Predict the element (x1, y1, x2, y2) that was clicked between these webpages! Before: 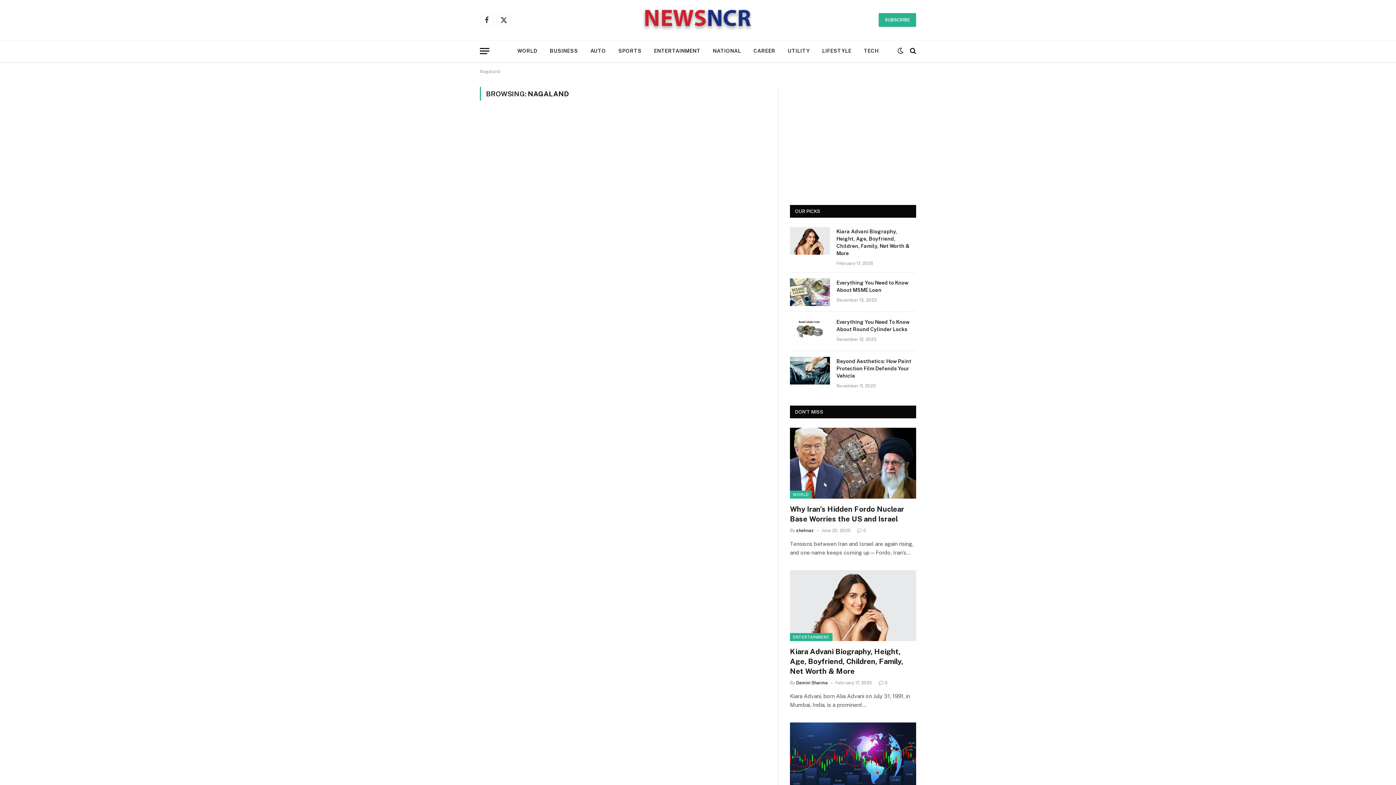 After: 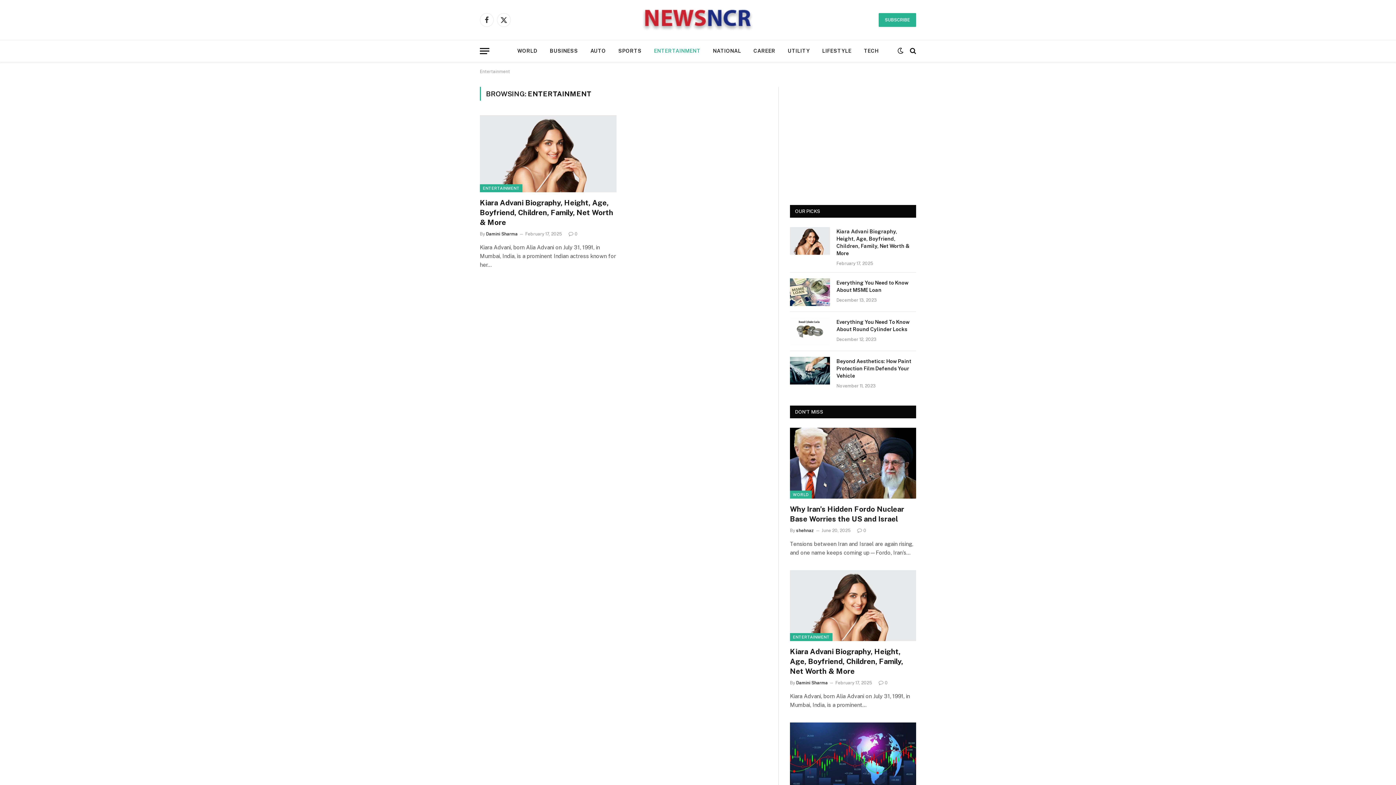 Action: label: ENTERTAINMENT bbox: (648, 40, 706, 61)